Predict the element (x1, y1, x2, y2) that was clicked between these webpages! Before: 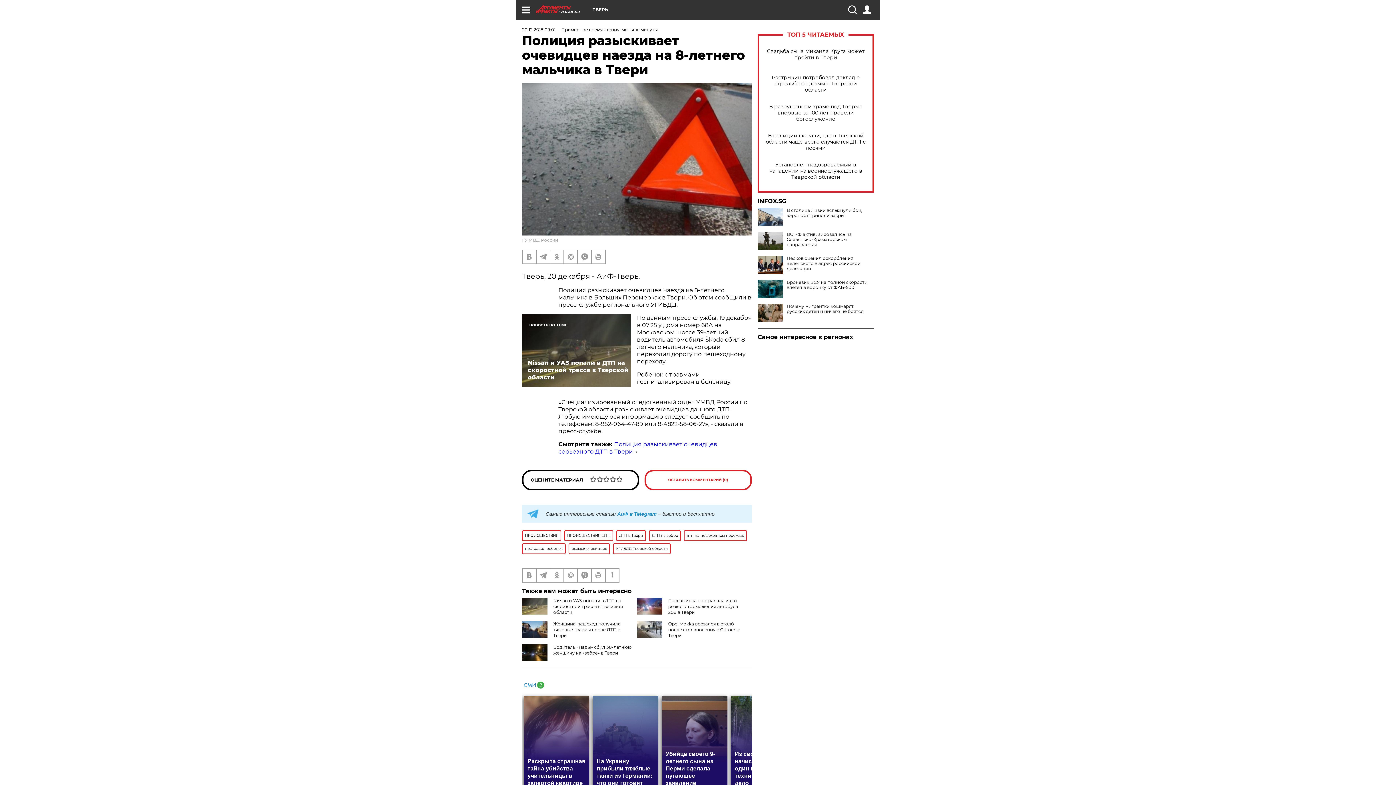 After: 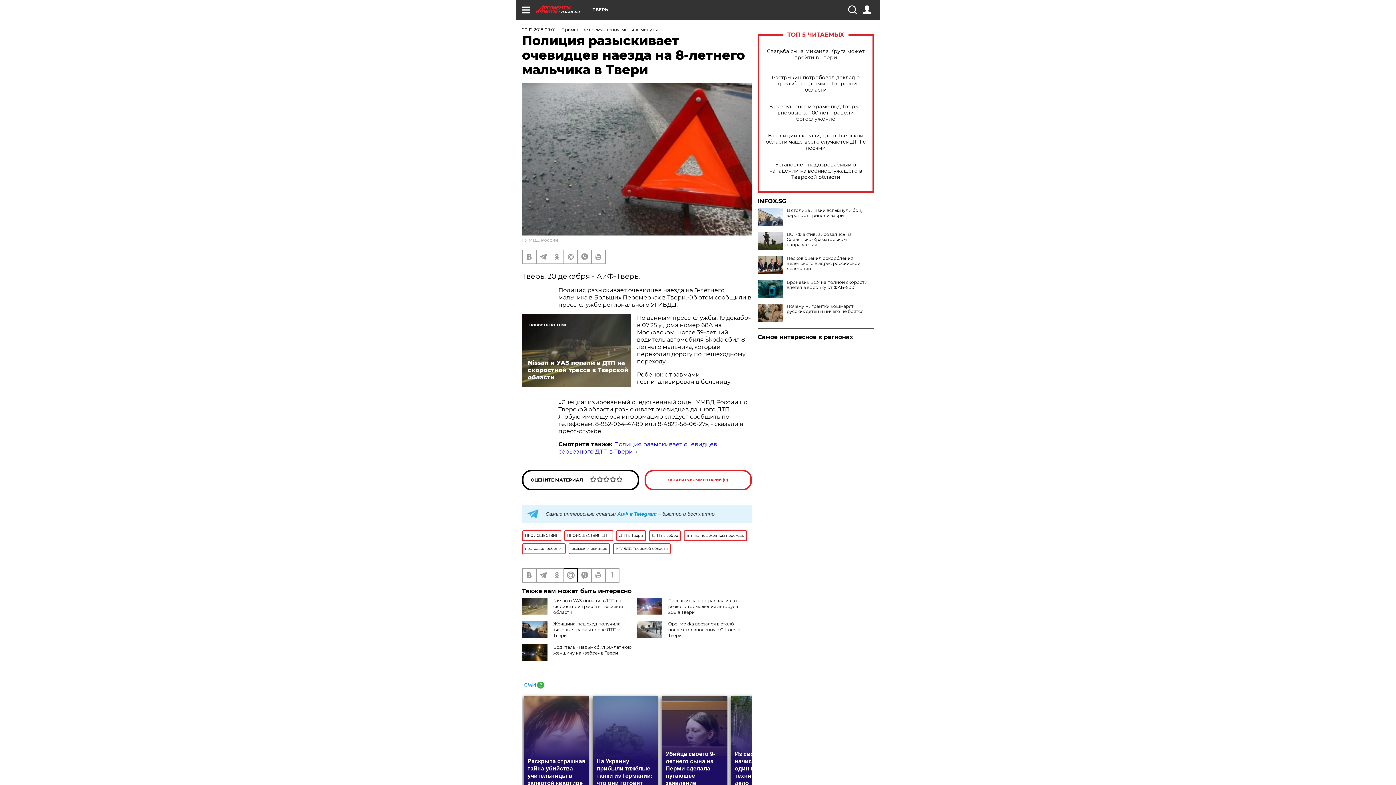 Action: bbox: (564, 568, 577, 582)